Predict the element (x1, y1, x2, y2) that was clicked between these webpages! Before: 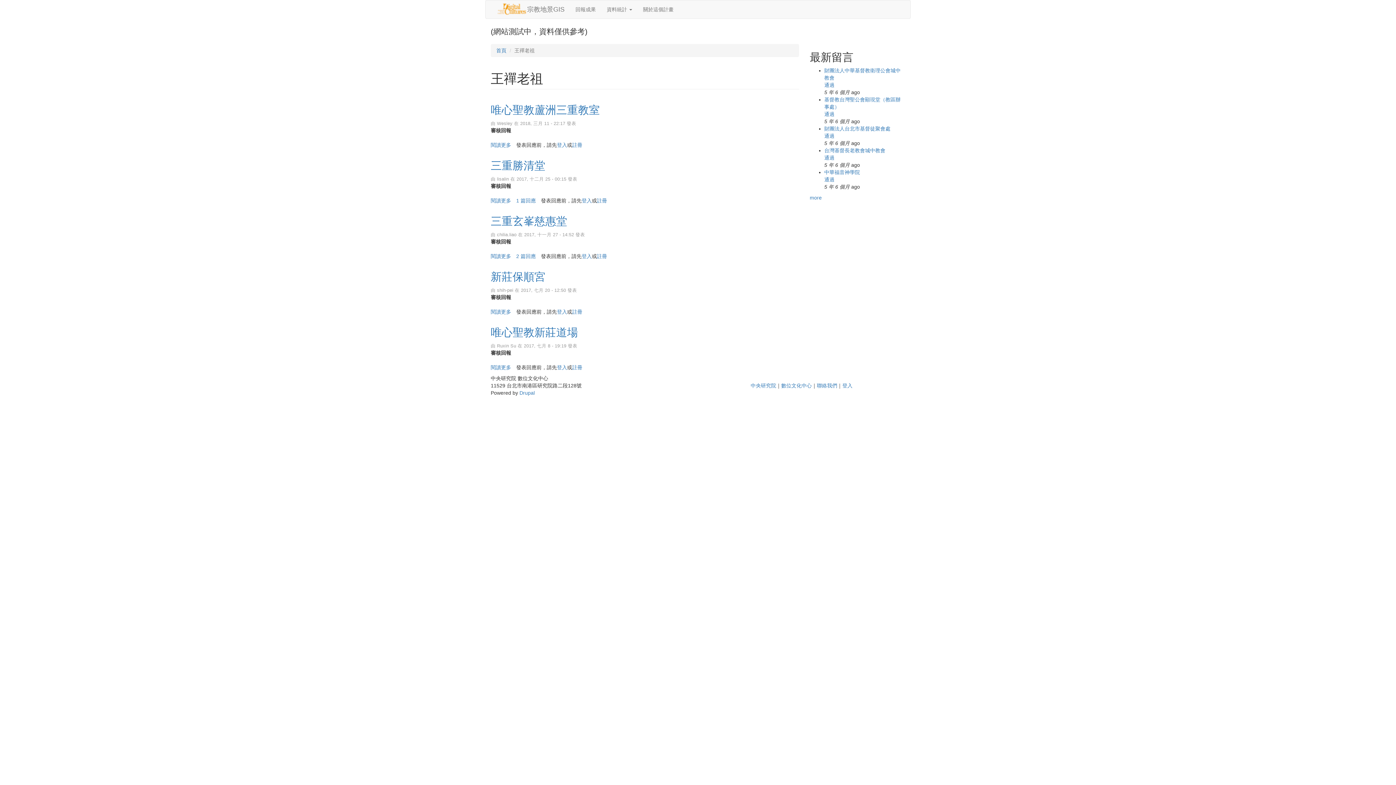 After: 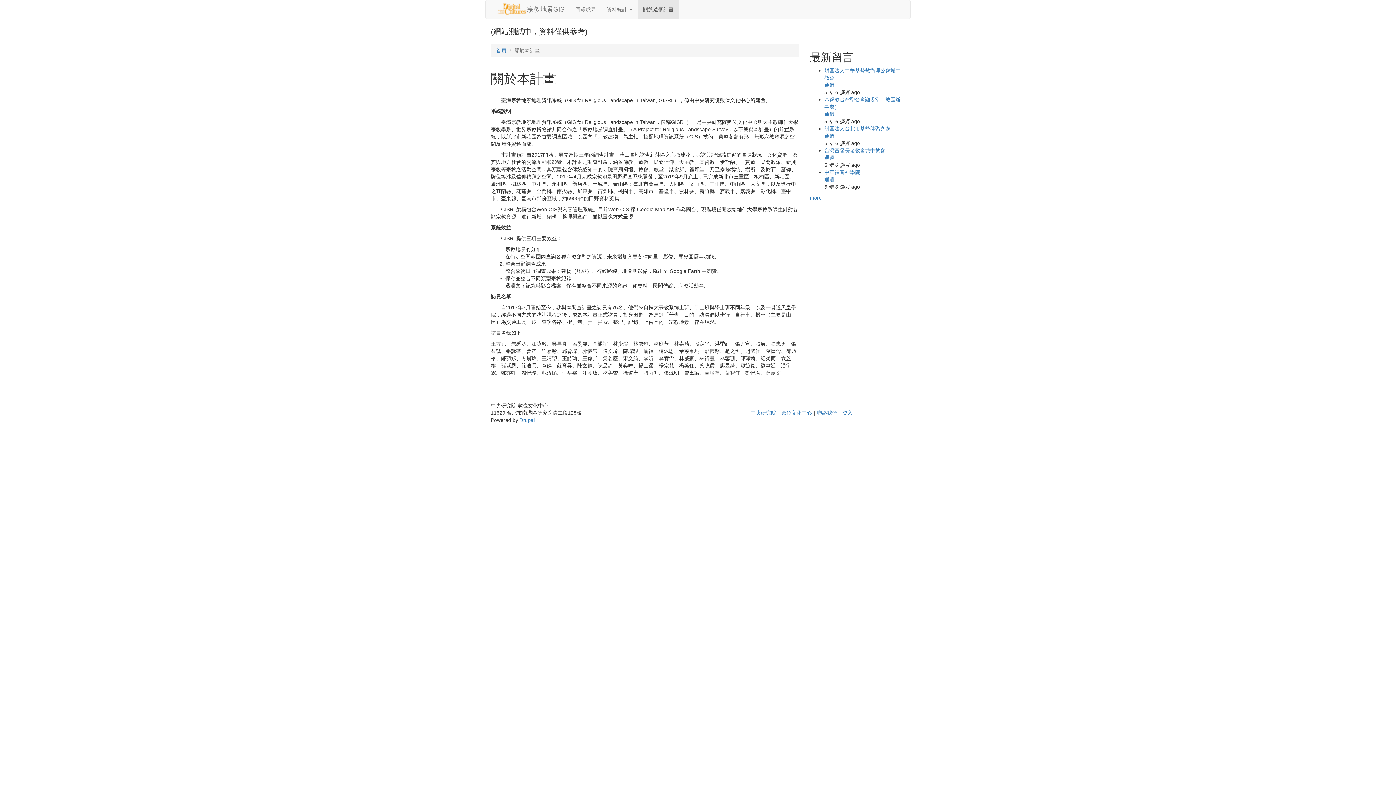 Action: bbox: (637, 0, 679, 18) label: 關於這個計畫